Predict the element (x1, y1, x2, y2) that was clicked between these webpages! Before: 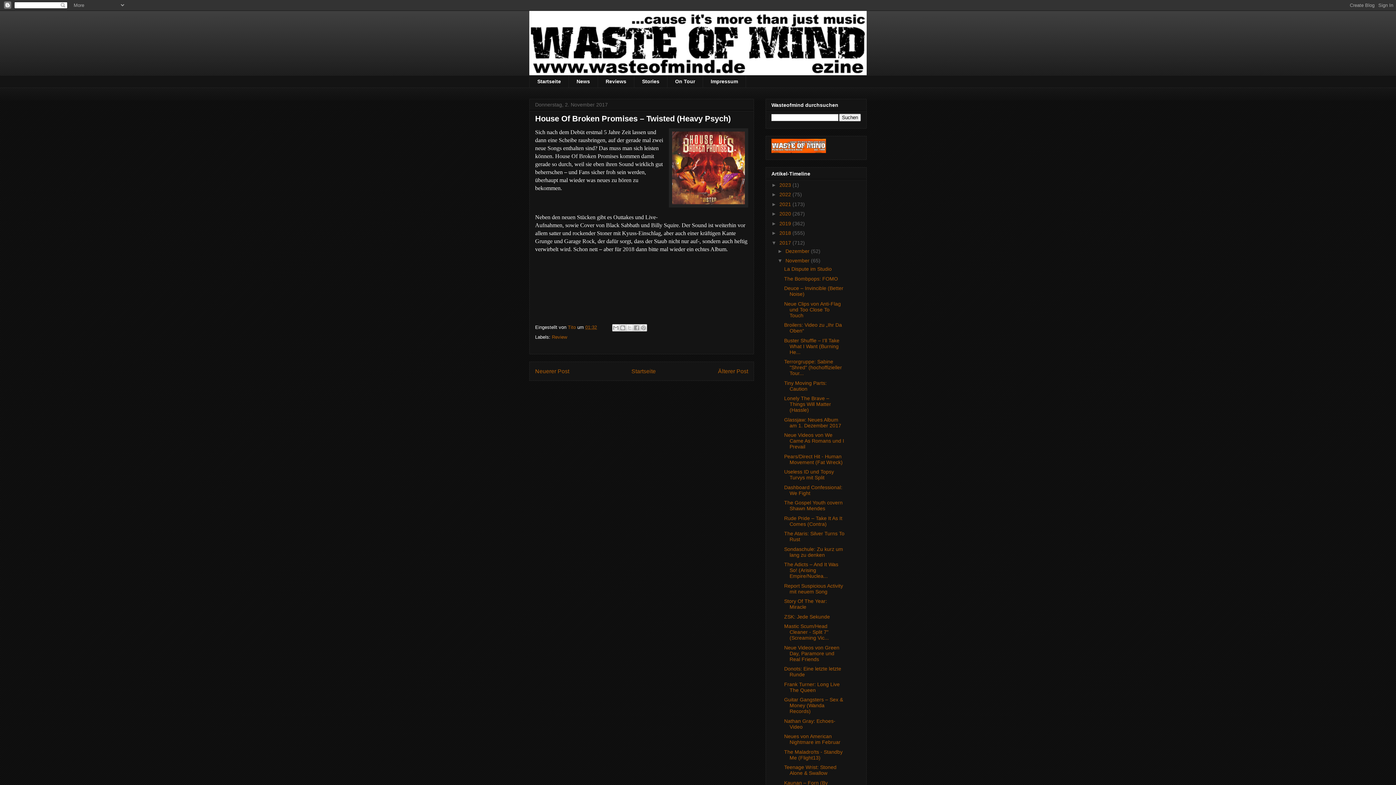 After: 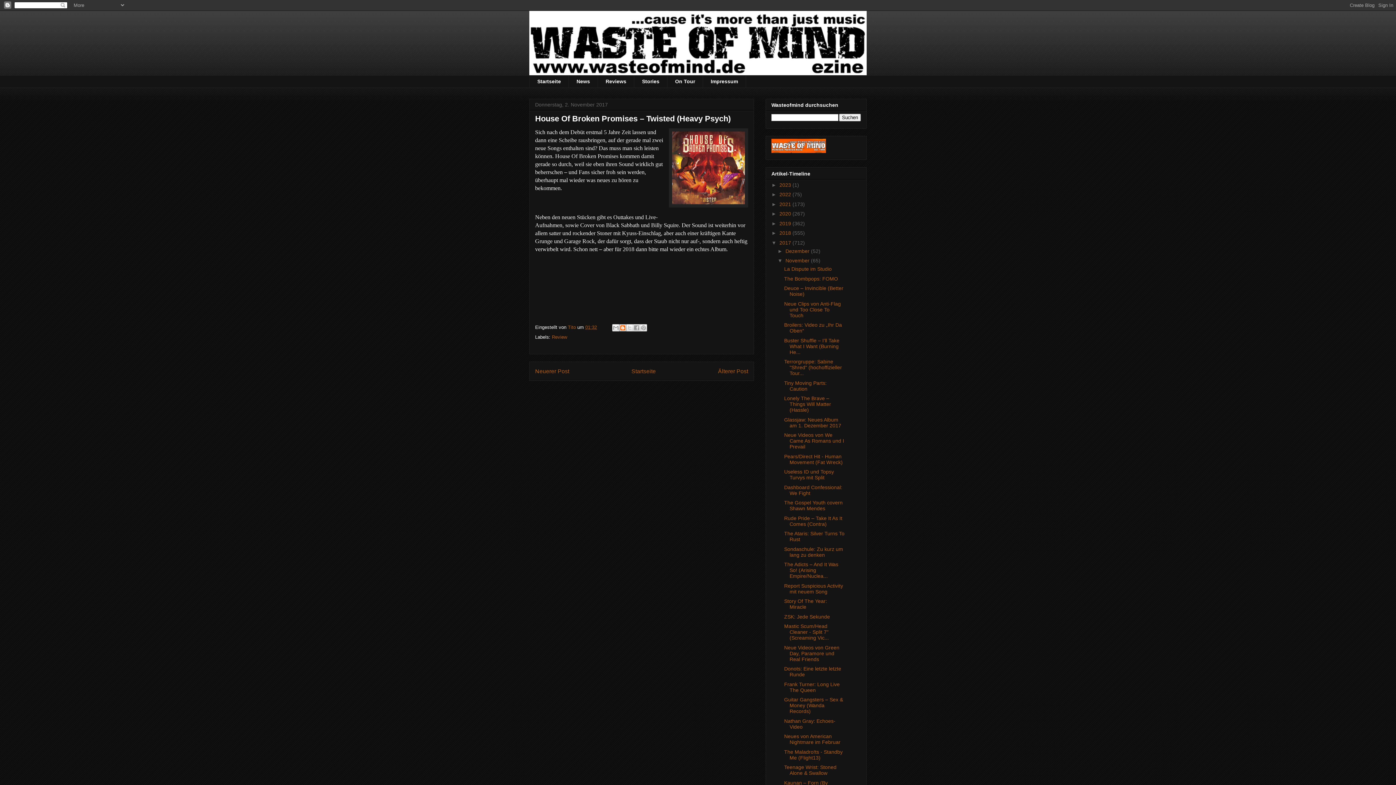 Action: bbox: (619, 324, 626, 331) label: BlogThis!